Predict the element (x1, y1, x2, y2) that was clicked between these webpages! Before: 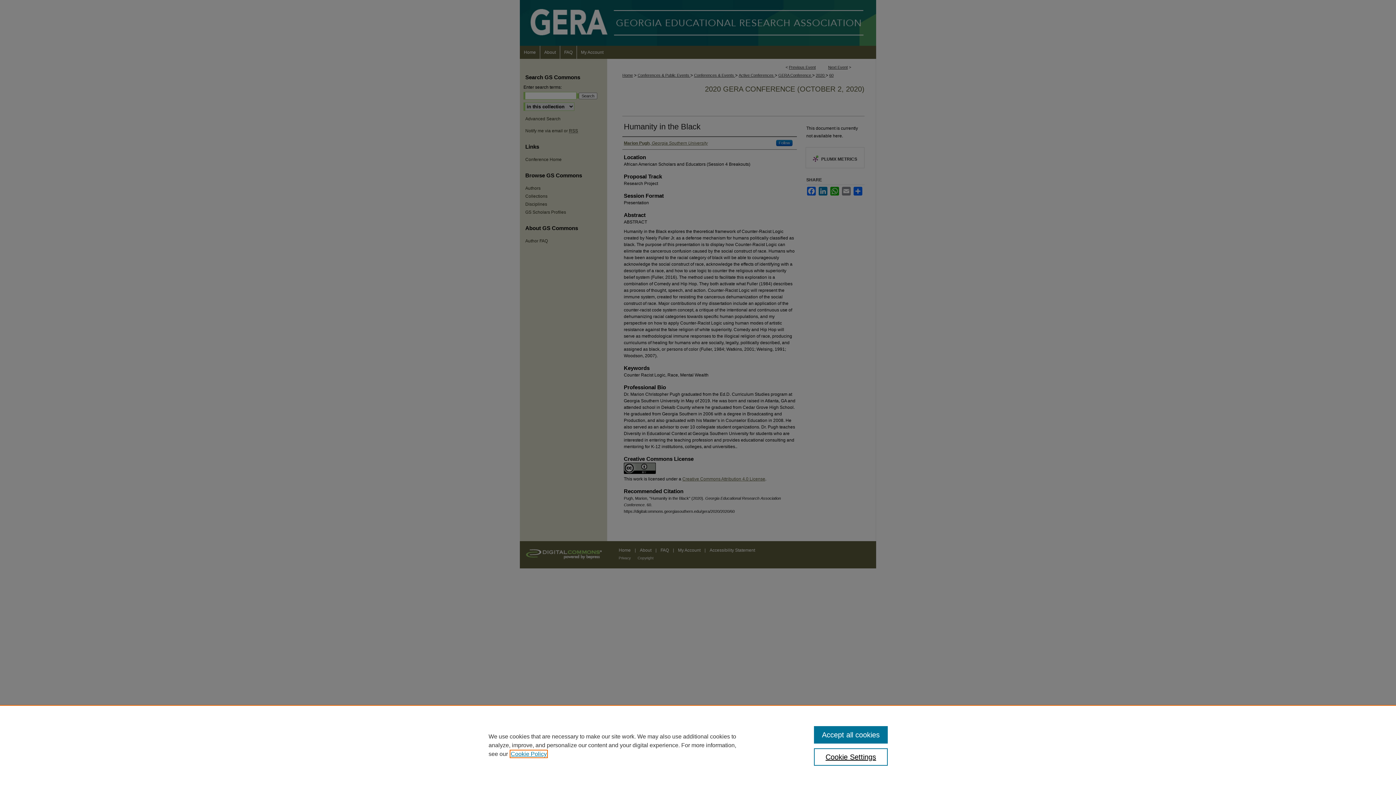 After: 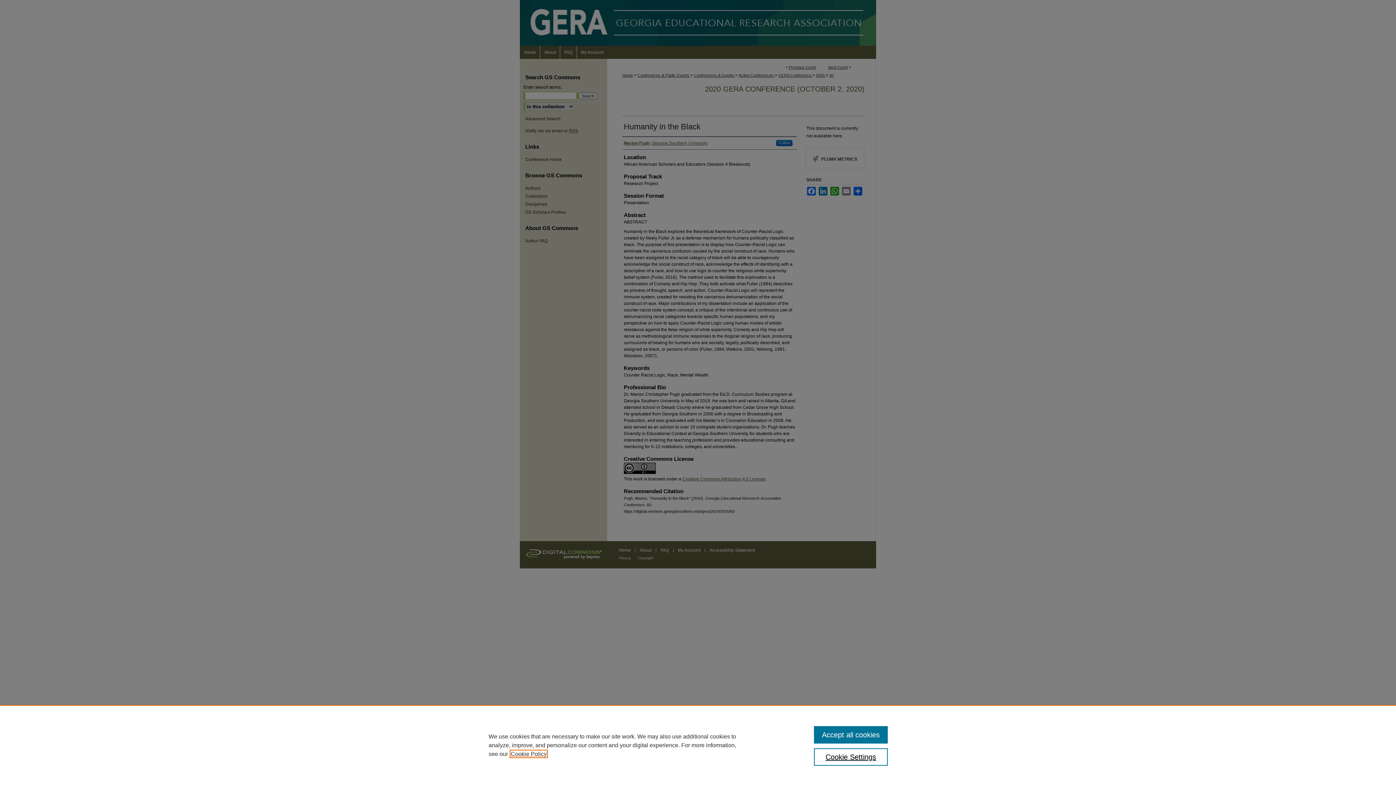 Action: label: , opens in a new tab bbox: (510, 751, 546, 757)